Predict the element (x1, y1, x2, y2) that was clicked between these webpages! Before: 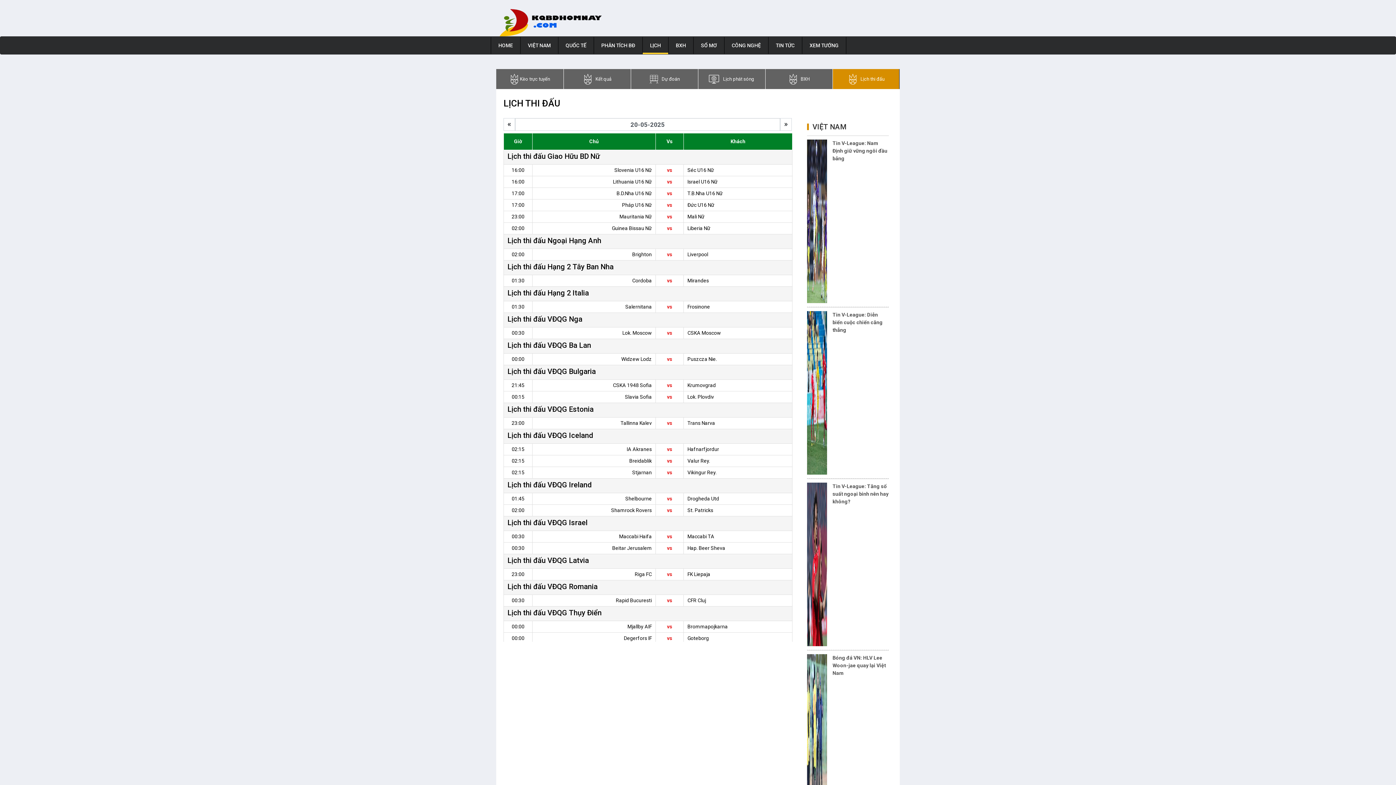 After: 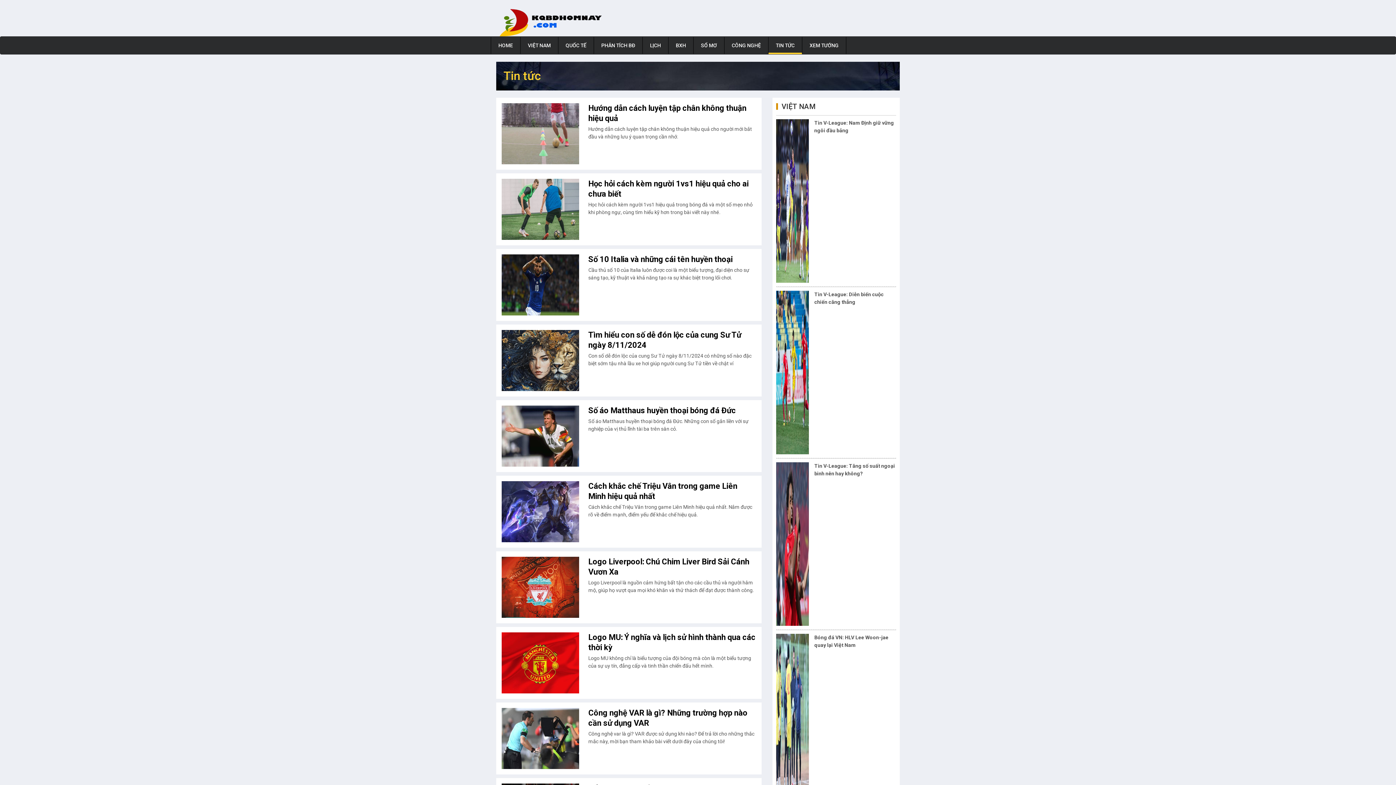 Action: label: TIN TỨC bbox: (768, 37, 802, 53)